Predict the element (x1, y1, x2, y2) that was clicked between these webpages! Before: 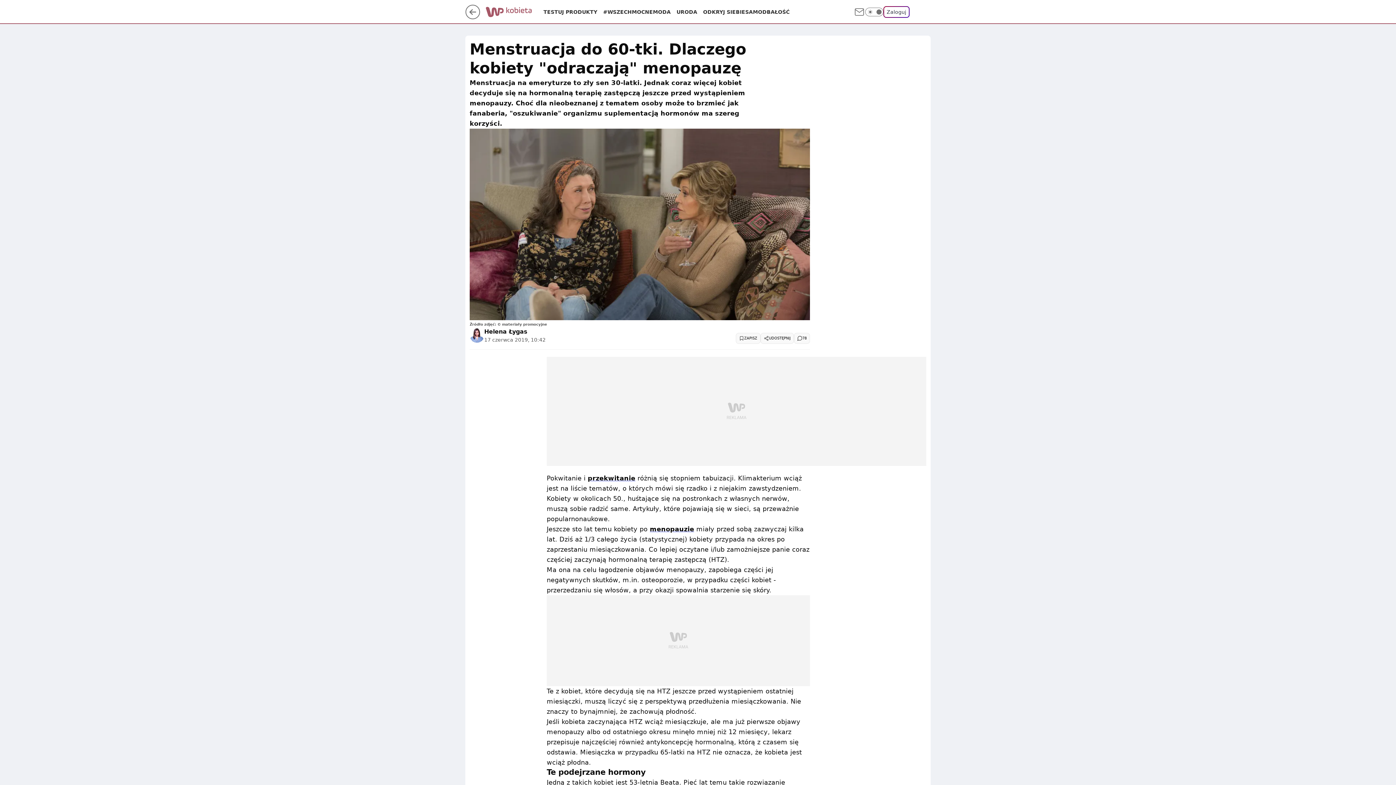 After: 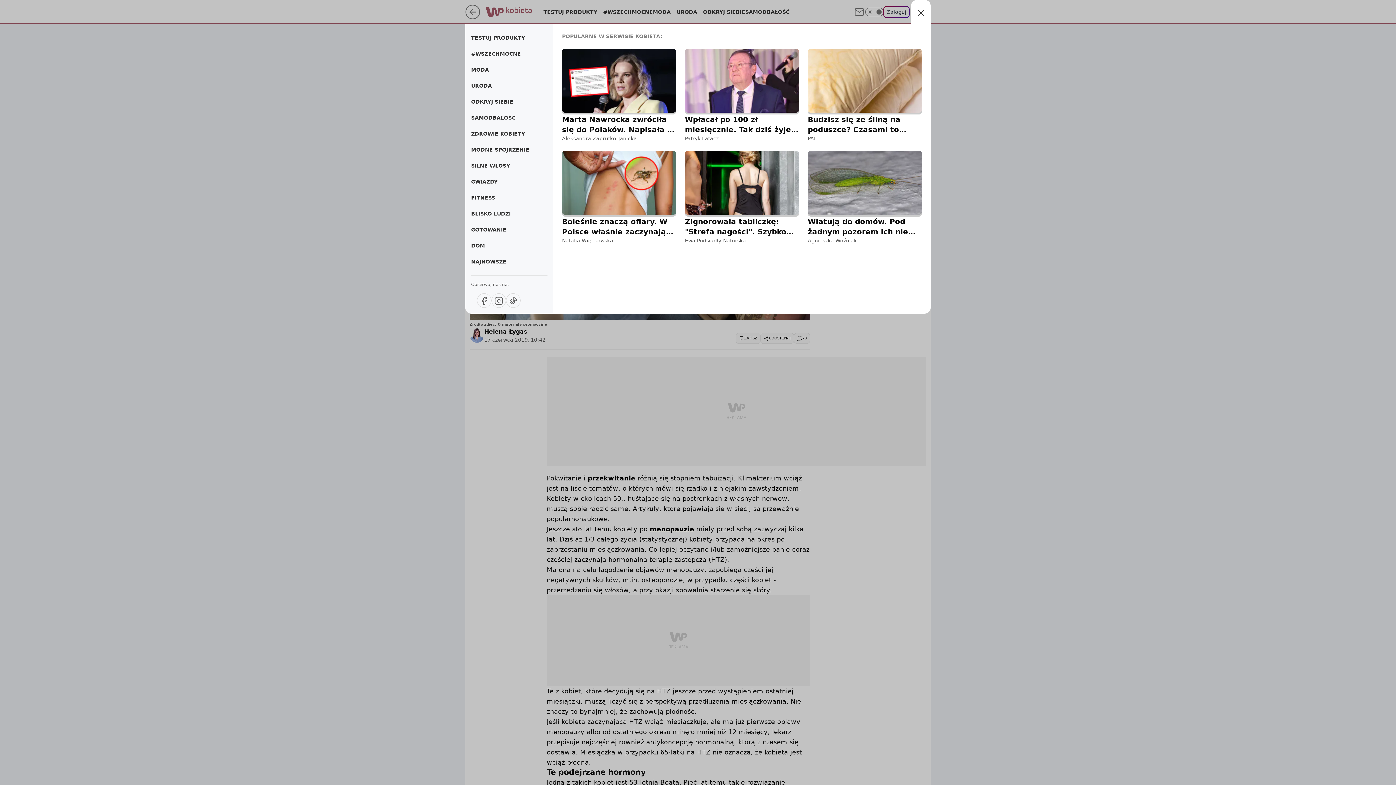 Action: label: Menu bbox: (915, 6, 926, 17)